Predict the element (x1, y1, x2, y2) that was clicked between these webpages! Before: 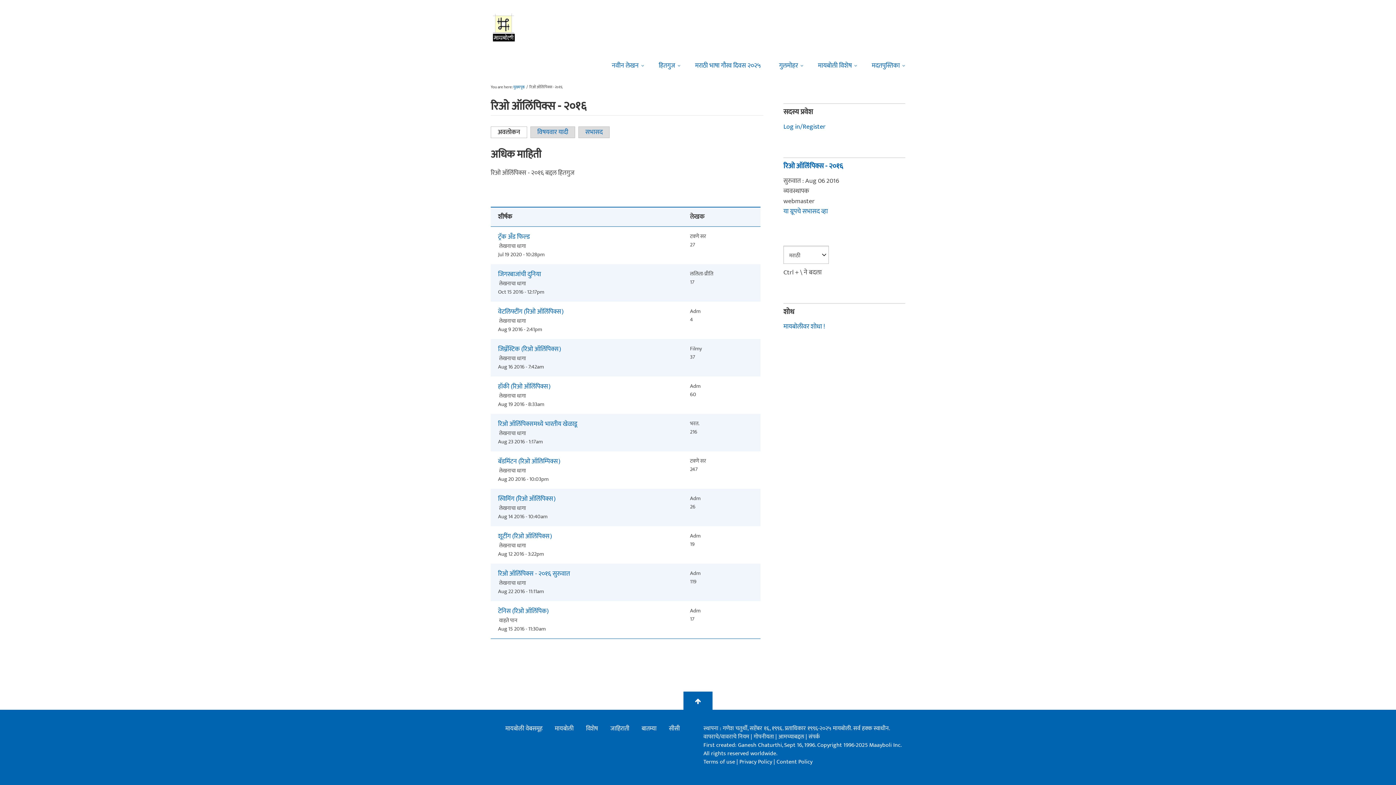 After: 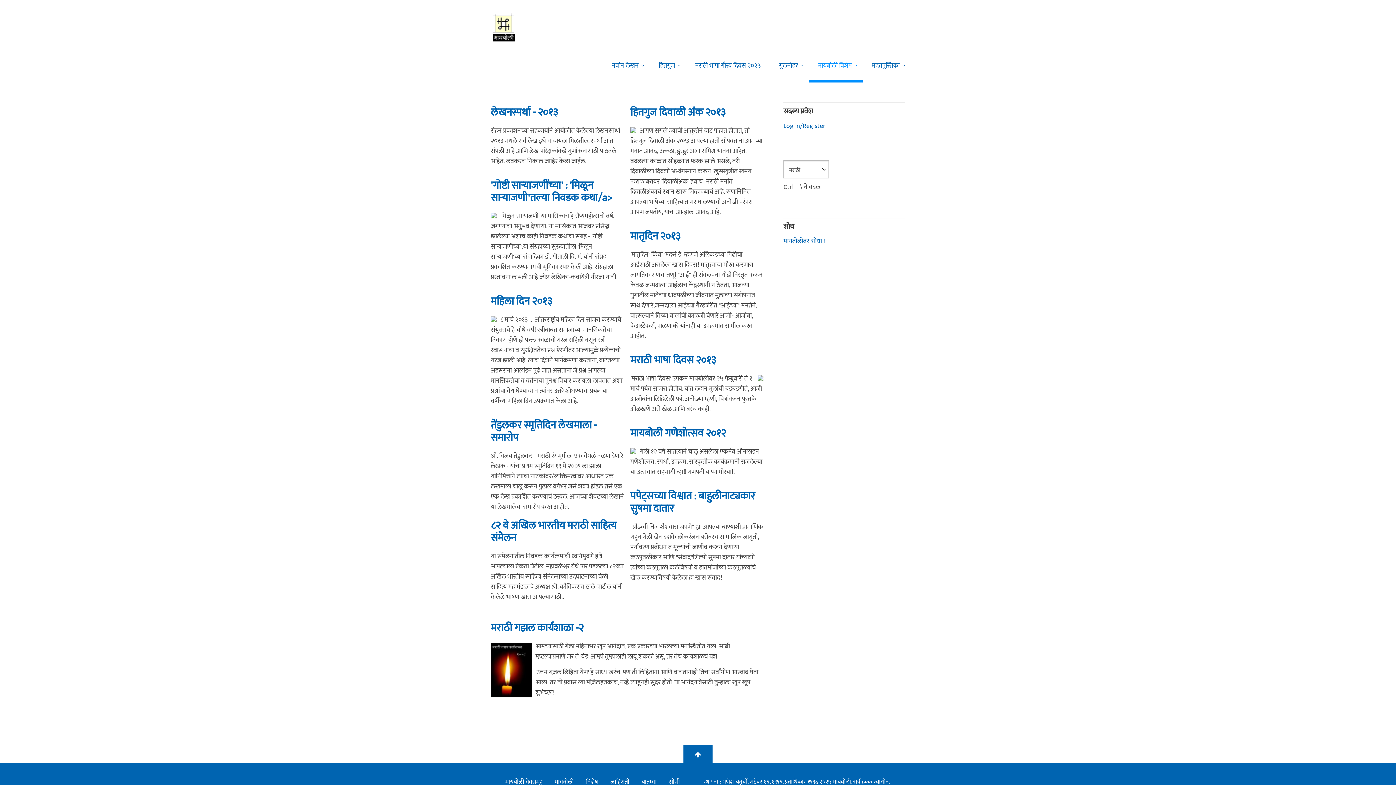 Action: label: मायबोली विशेष bbox: (809, 47, 862, 82)